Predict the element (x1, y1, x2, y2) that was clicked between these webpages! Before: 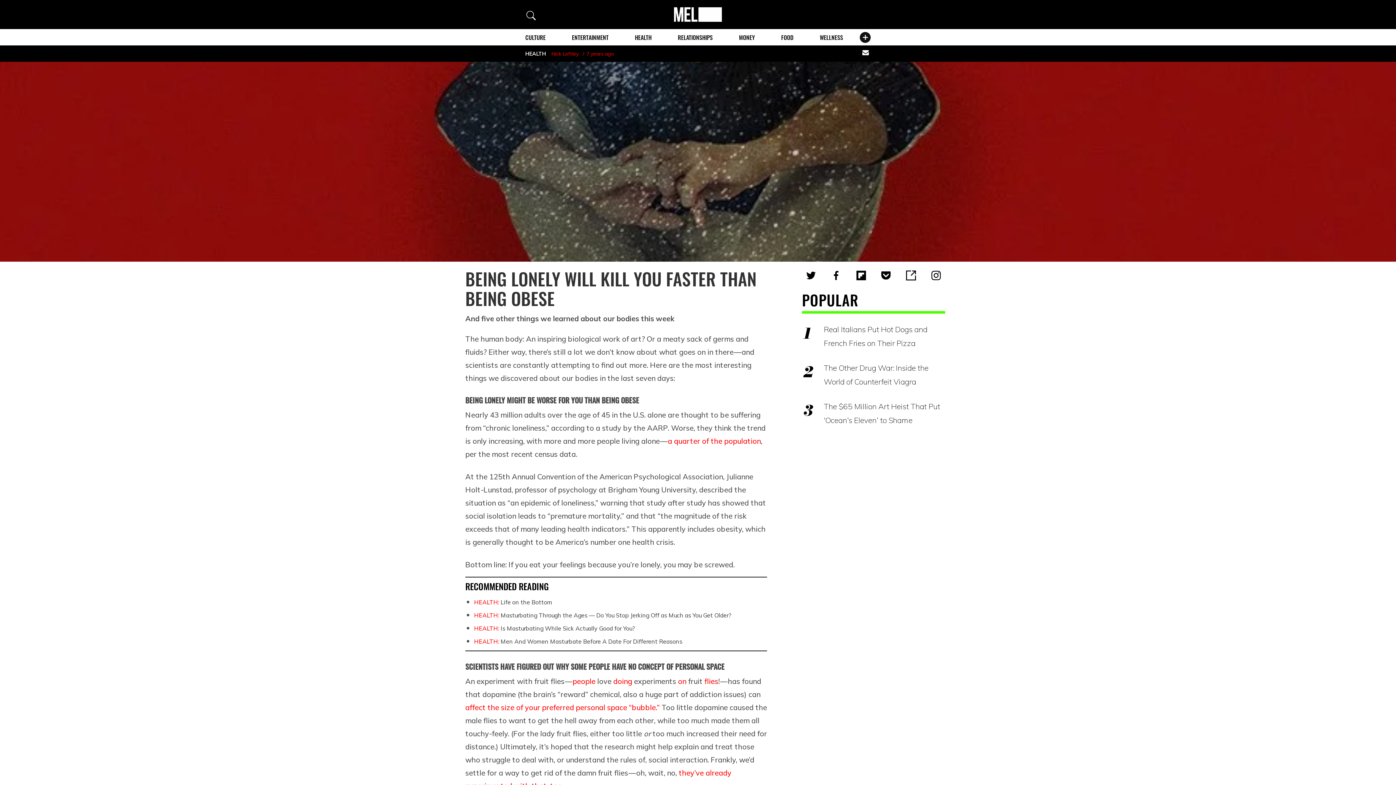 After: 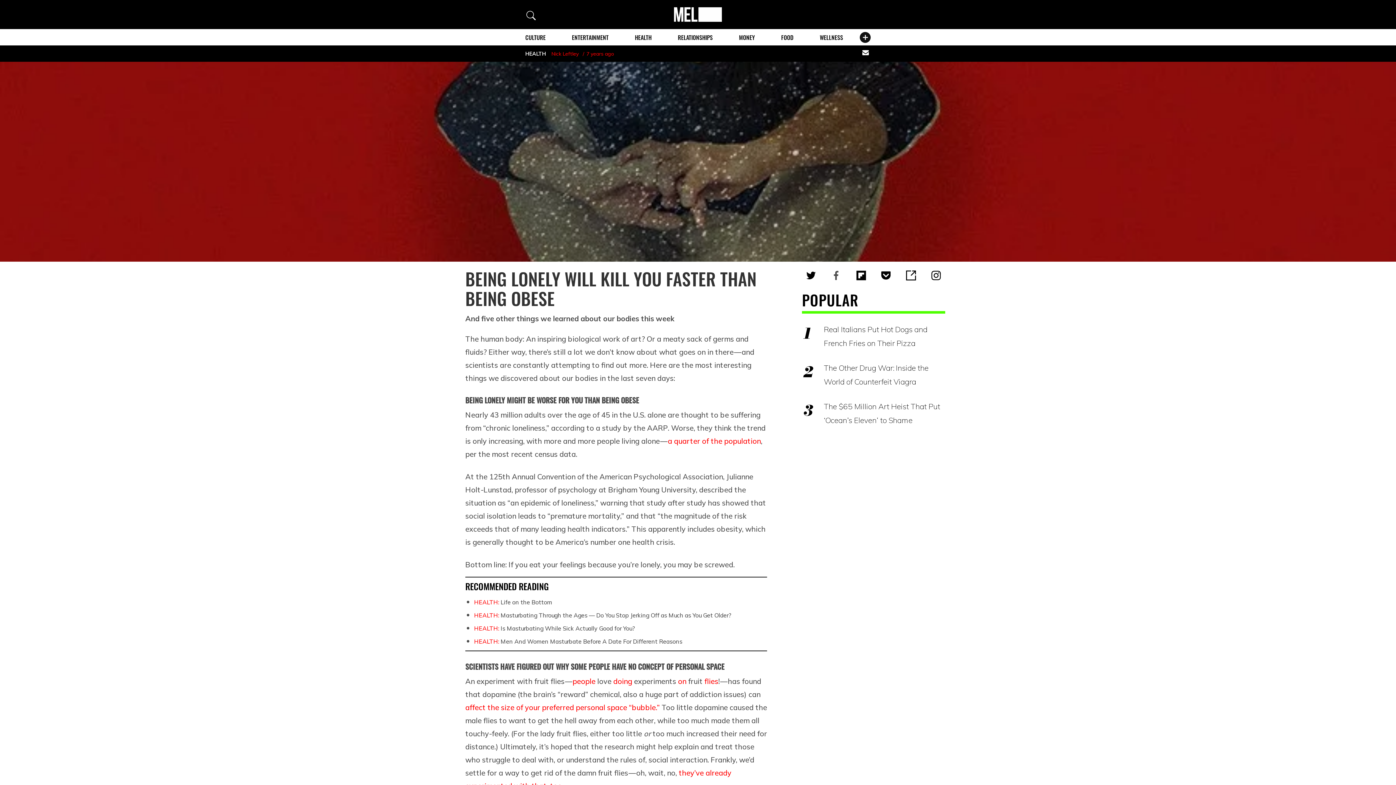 Action: bbox: (829, 269, 843, 281)